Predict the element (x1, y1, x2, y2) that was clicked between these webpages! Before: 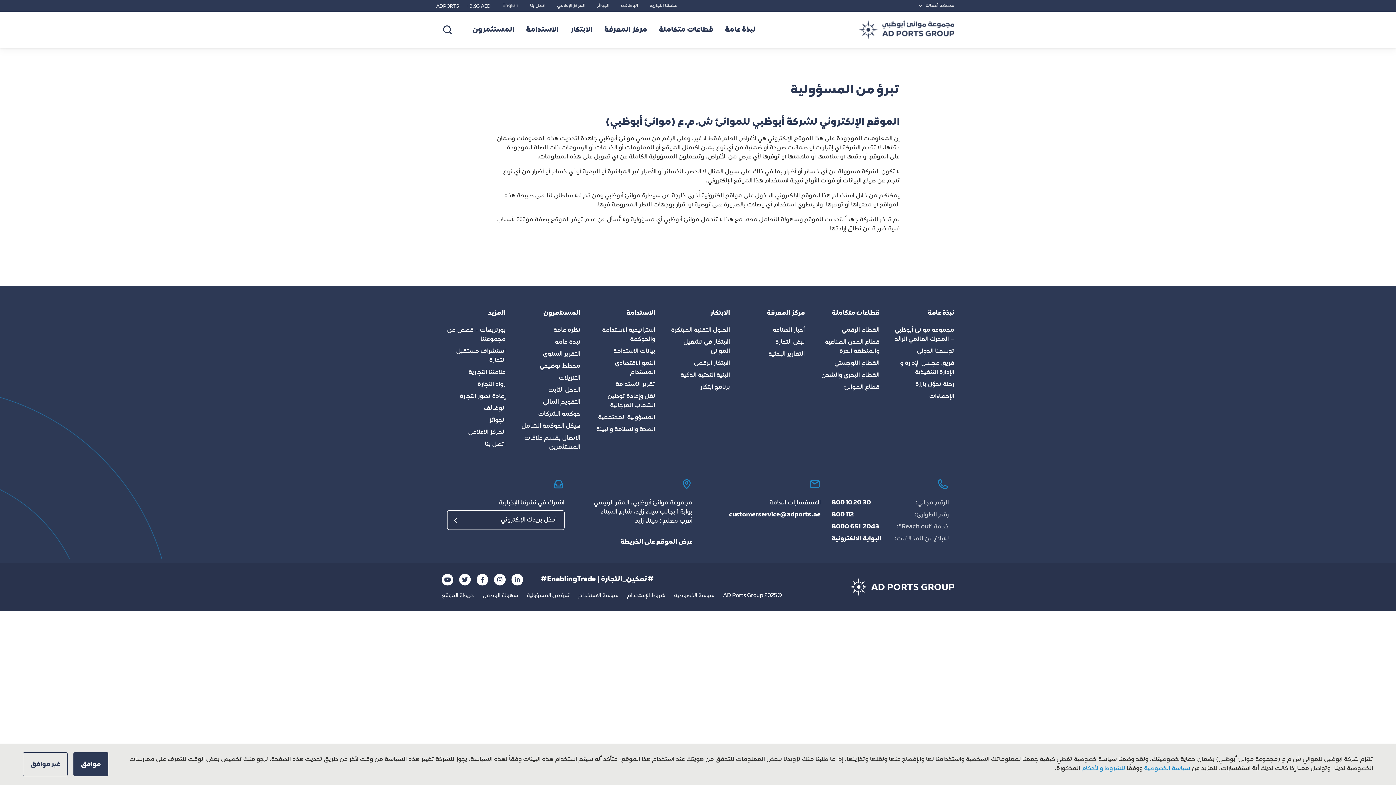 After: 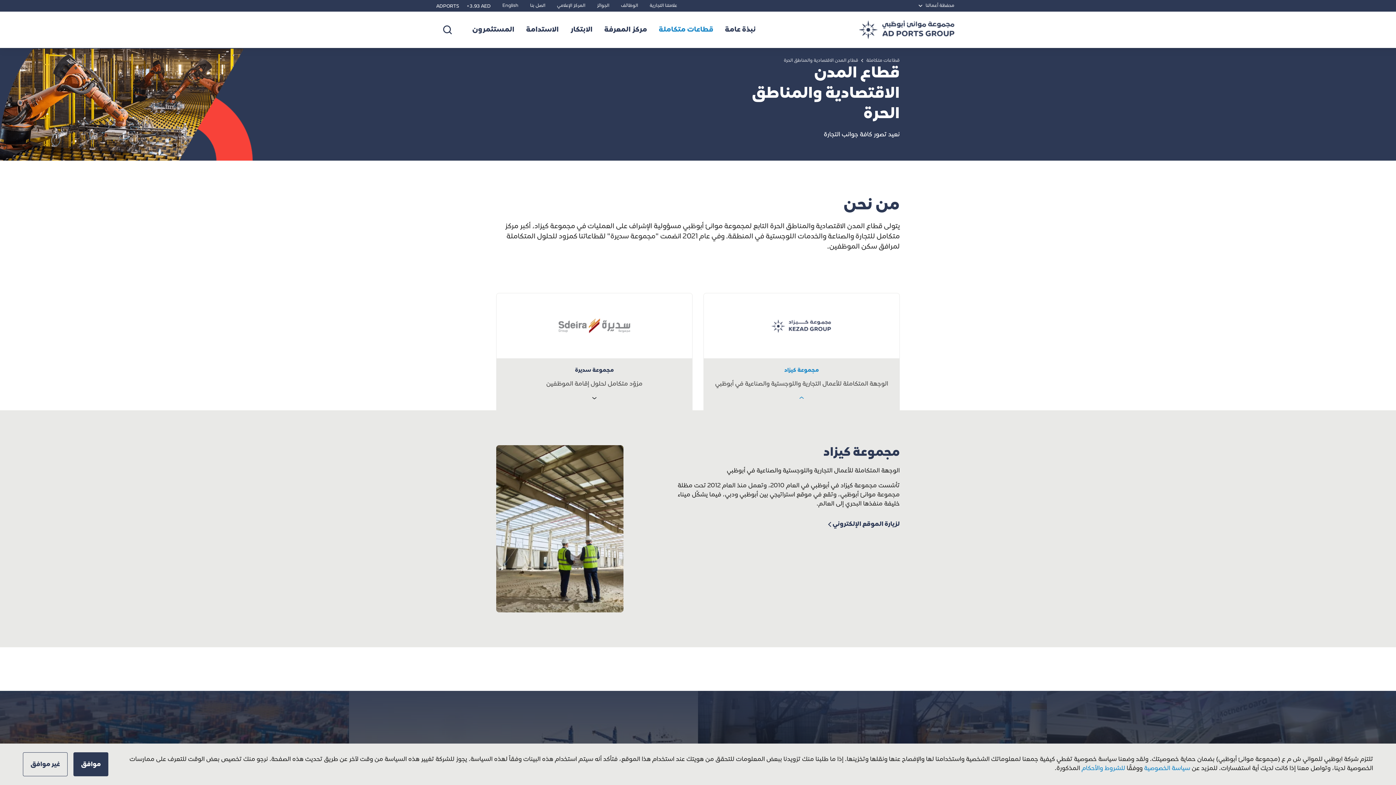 Action: label: قطاع المدن الصناعية والمنطقة الحرة bbox: (825, 338, 879, 356)